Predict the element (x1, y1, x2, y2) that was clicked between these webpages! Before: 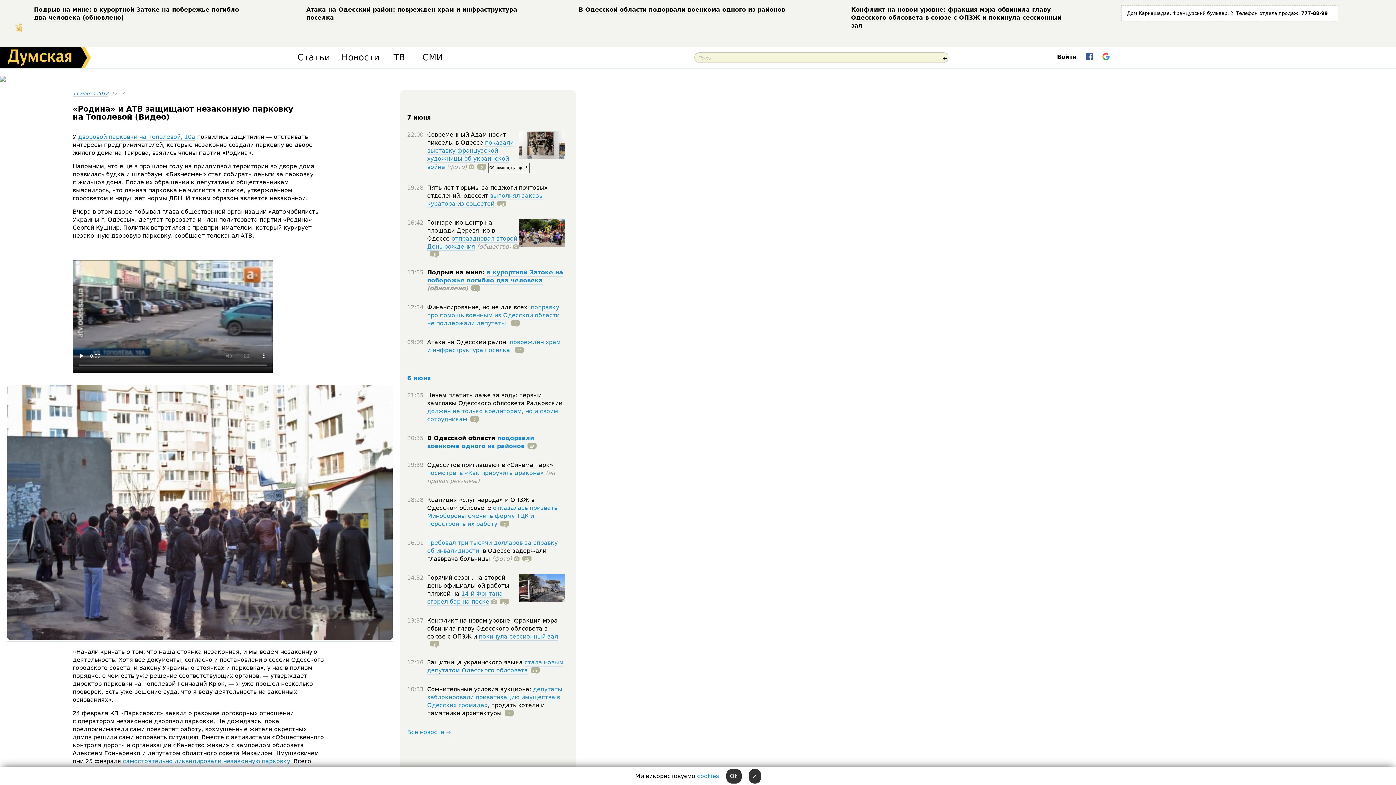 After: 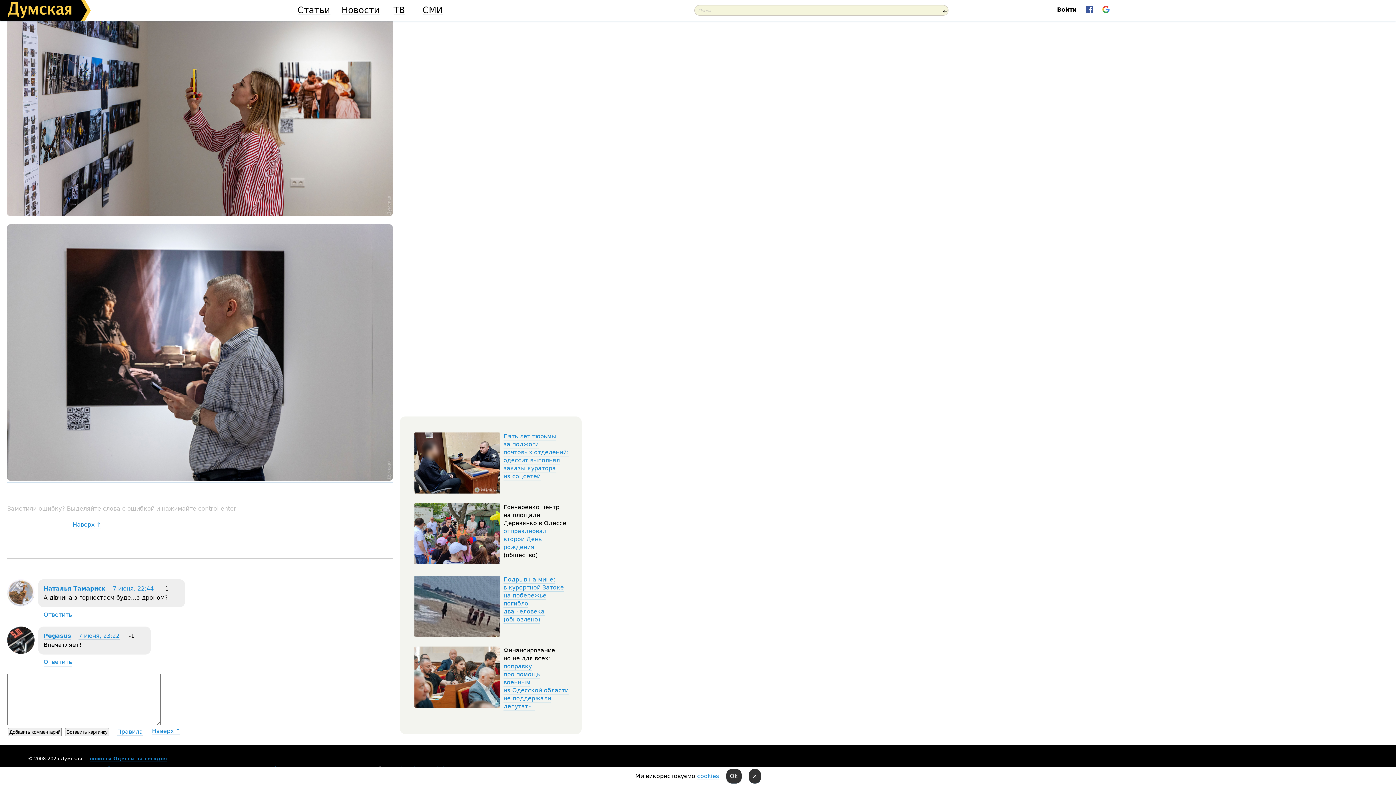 Action: label: 2 bbox: (474, 163, 486, 170)